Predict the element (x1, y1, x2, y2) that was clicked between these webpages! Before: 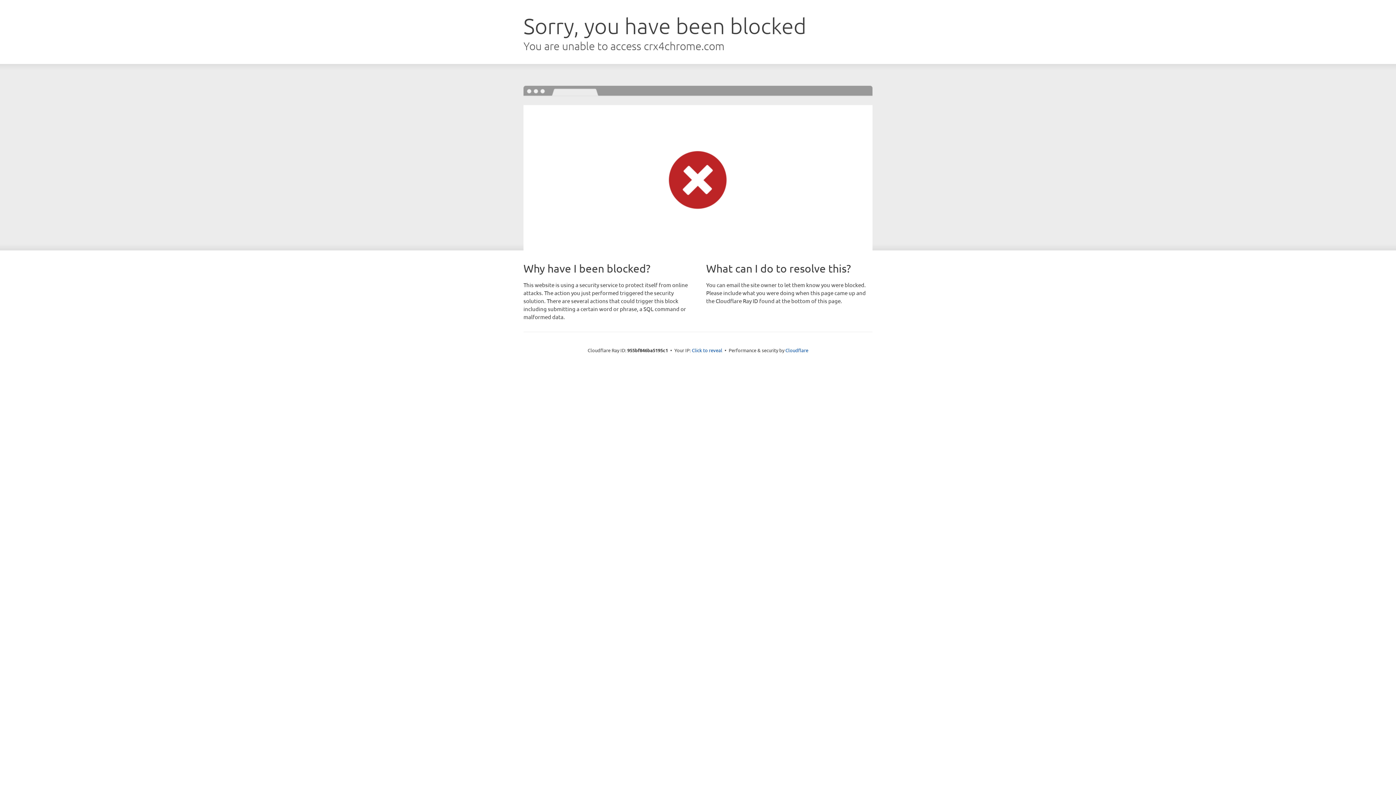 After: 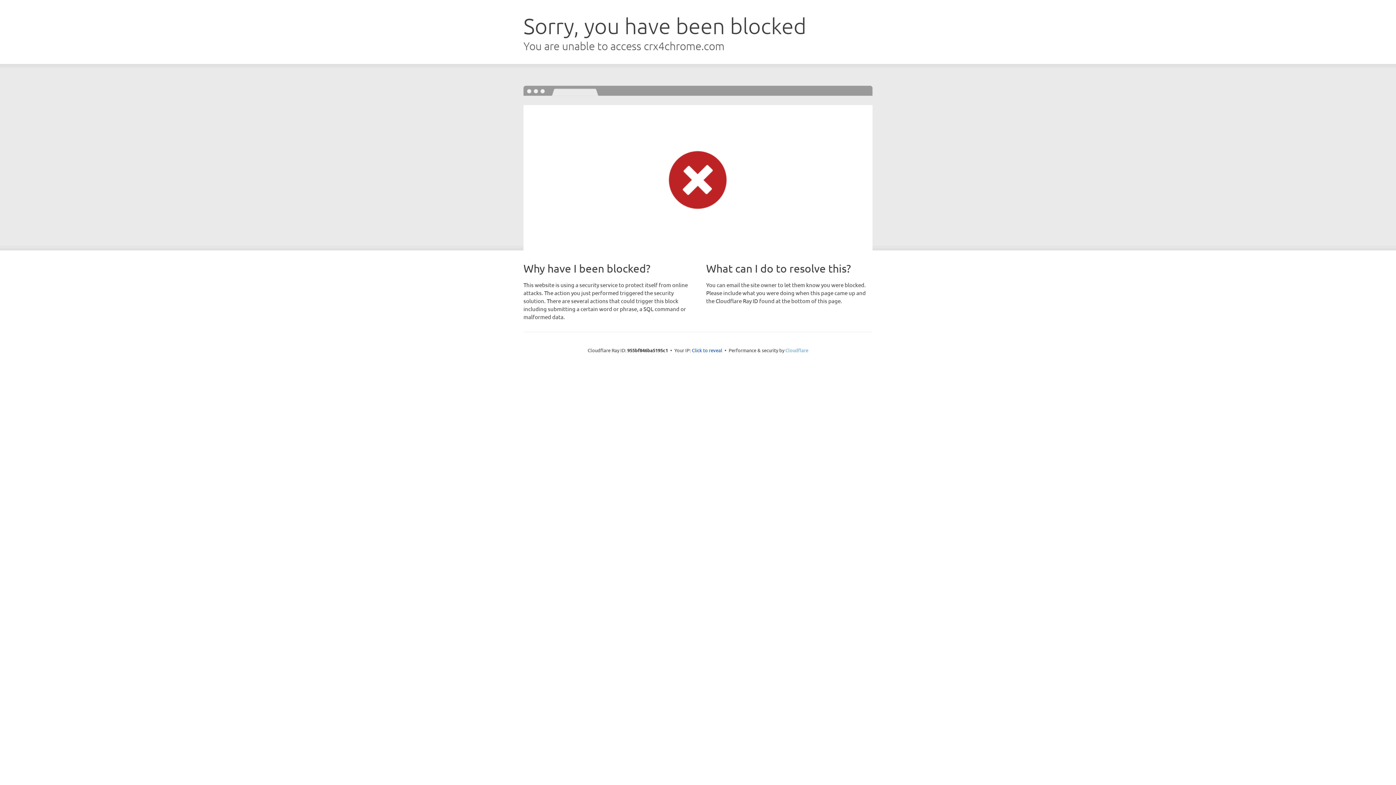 Action: label: Cloudflare bbox: (785, 347, 808, 353)